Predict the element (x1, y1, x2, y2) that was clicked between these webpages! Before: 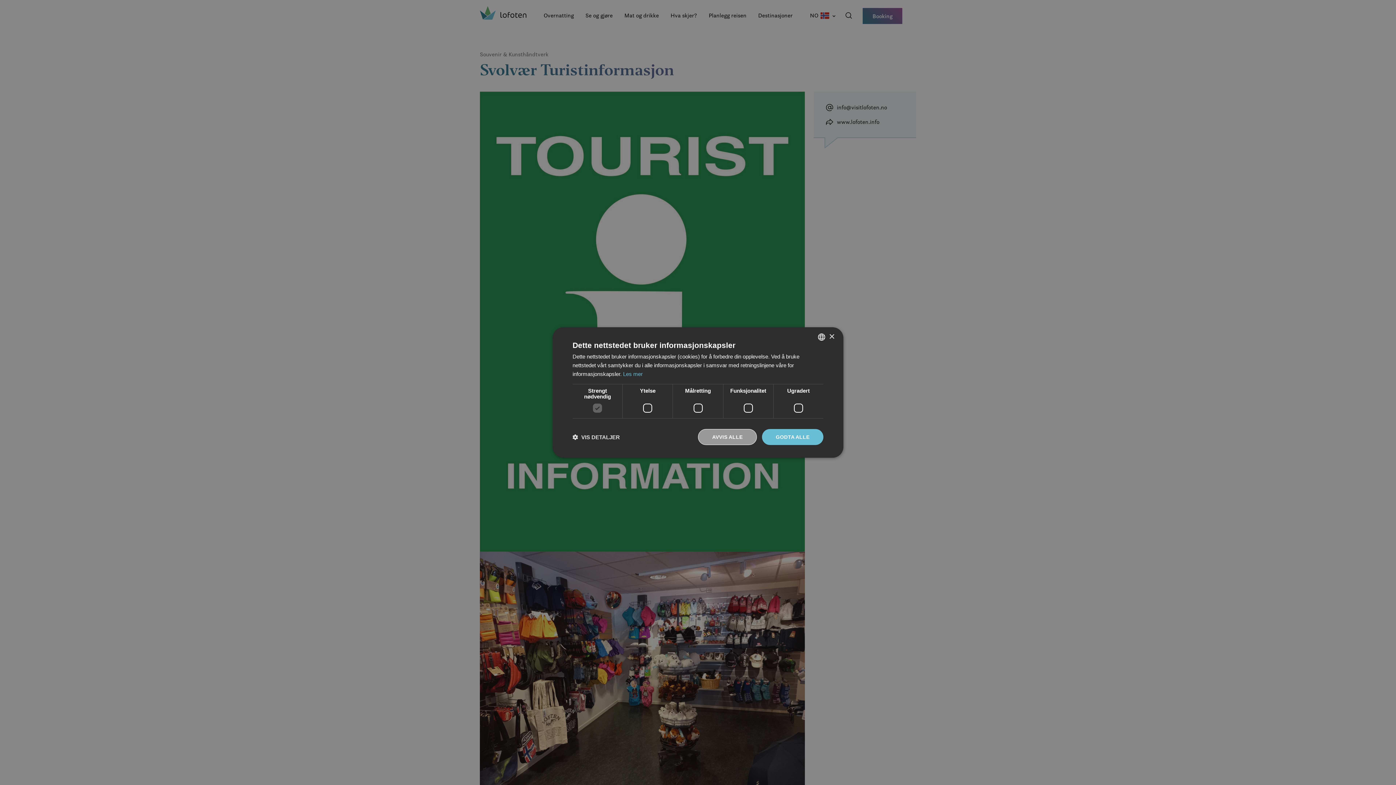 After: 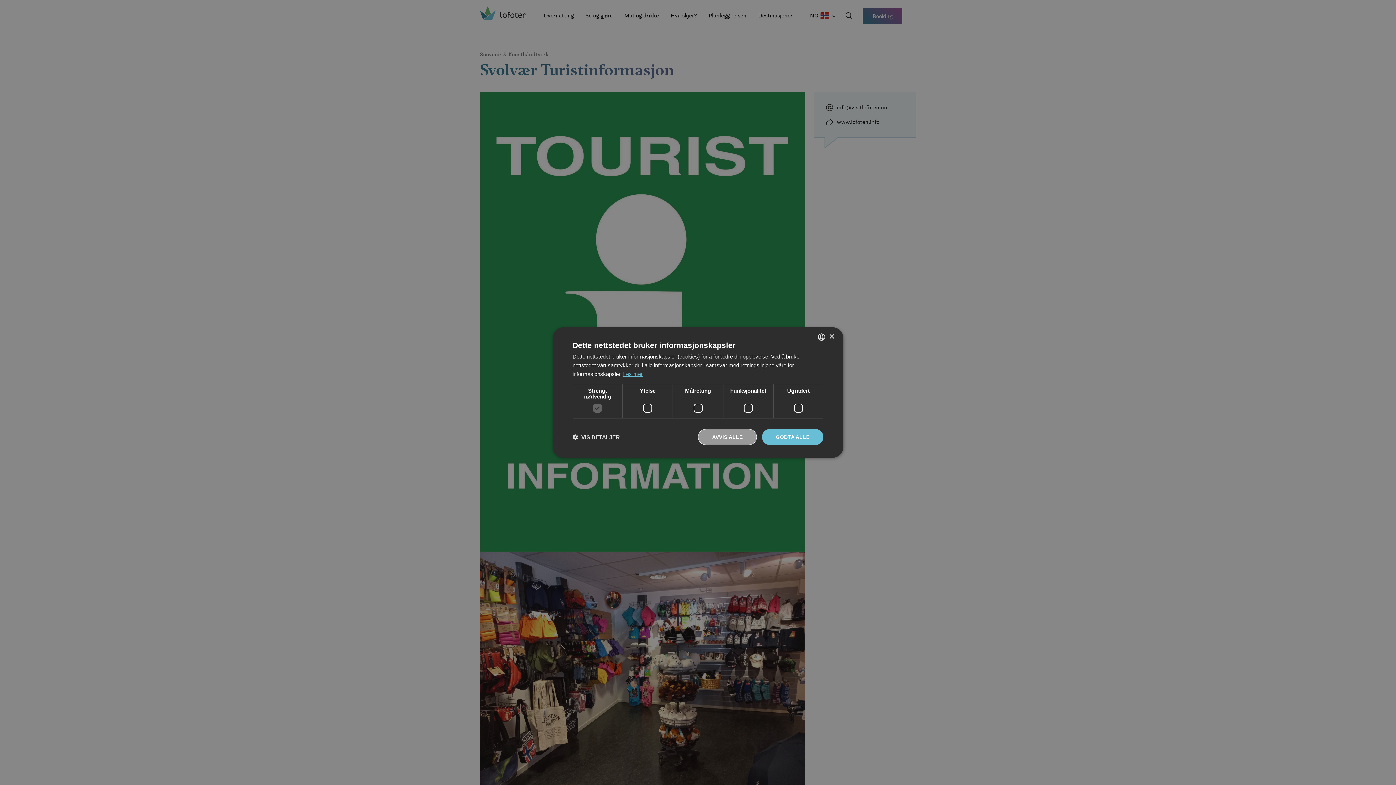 Action: bbox: (623, 371, 642, 377) label: Les mer, opens a new window